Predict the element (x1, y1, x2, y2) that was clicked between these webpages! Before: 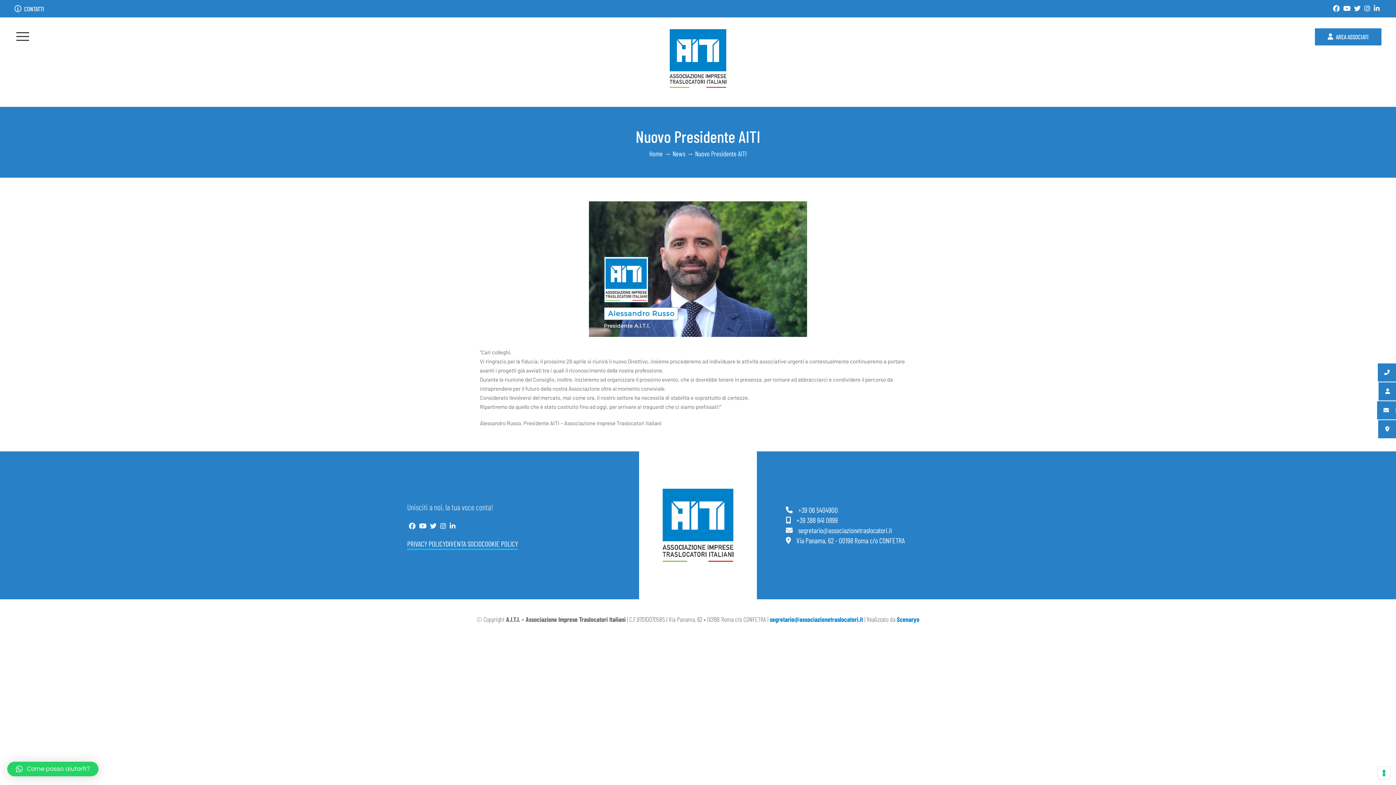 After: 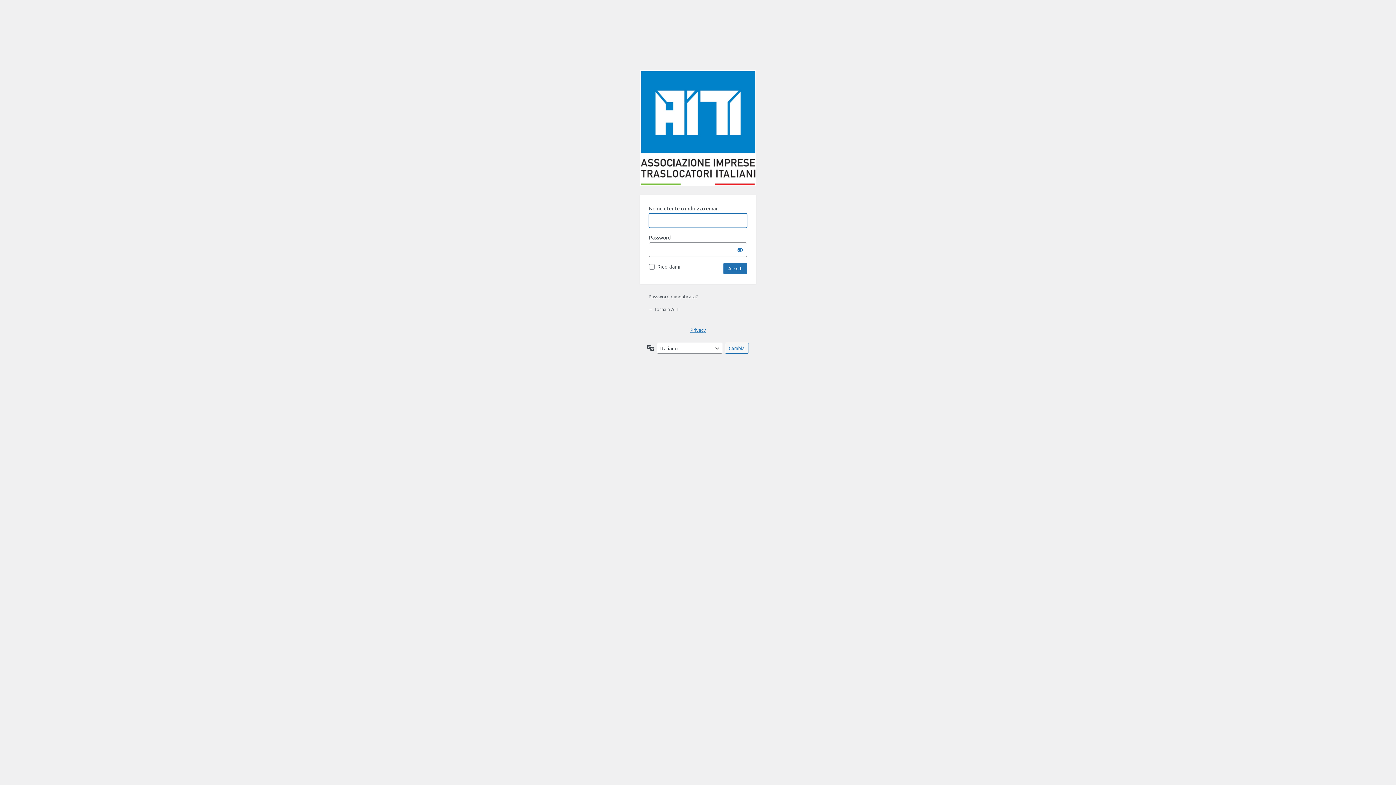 Action: label: AREA ASSOCIATI bbox: (1315, 28, 1381, 45)